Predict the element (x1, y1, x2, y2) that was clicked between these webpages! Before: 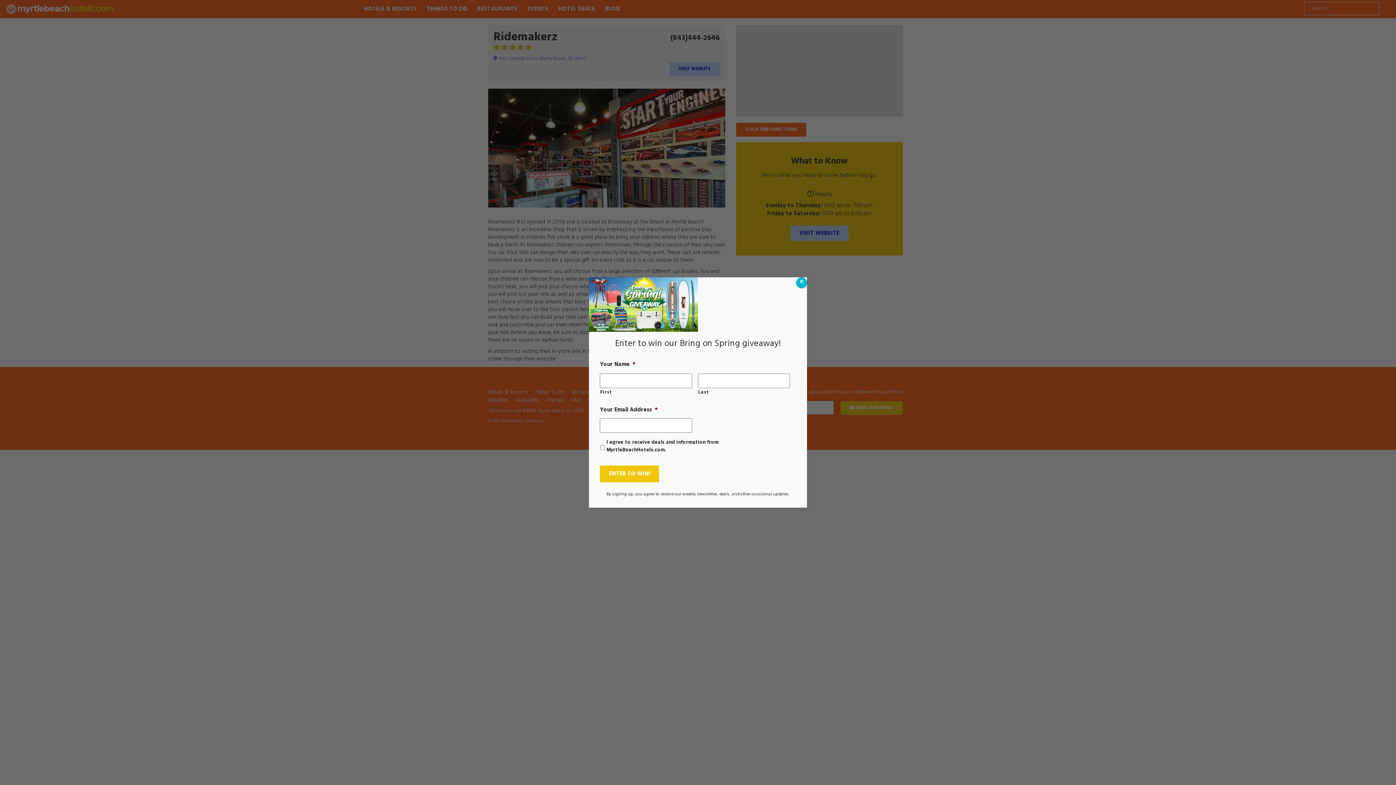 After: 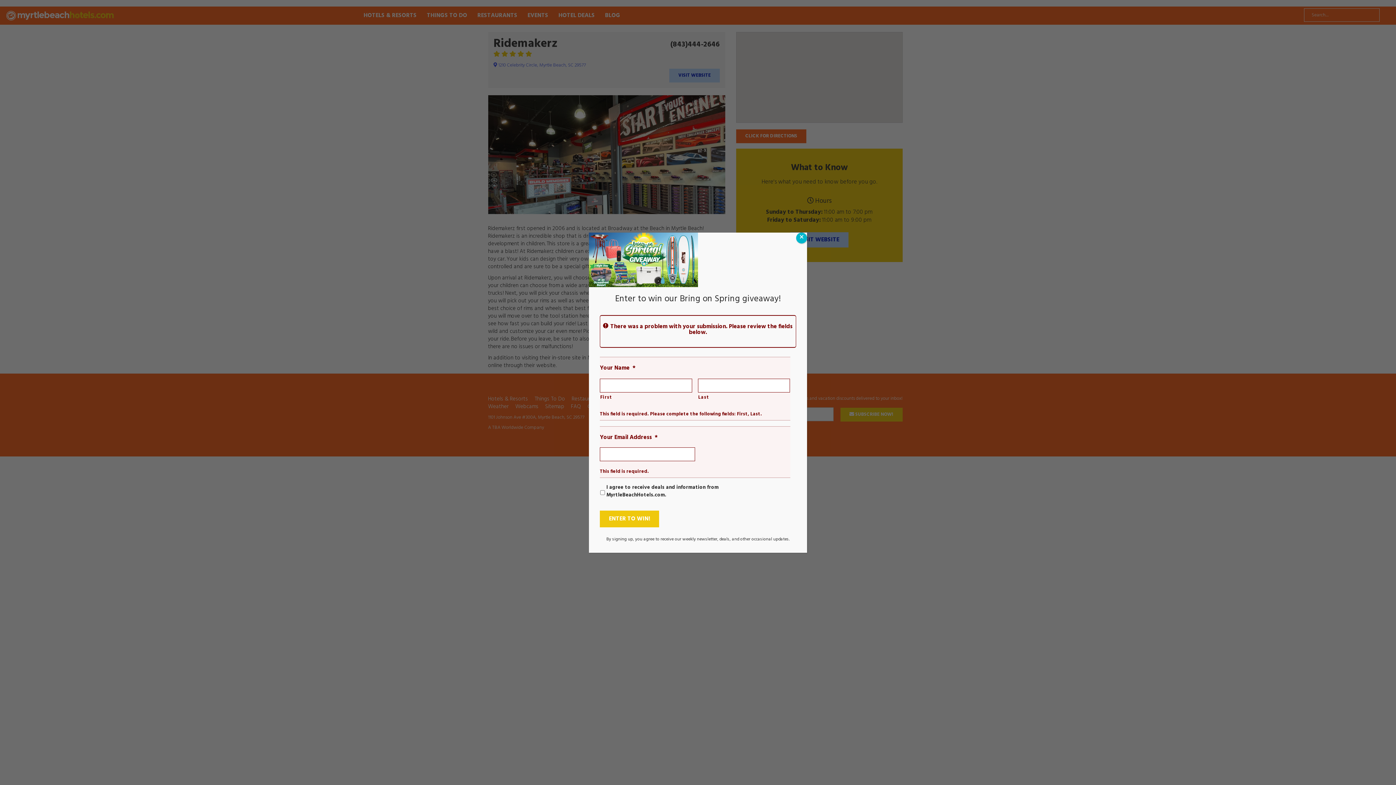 Action: bbox: (600, 465, 659, 482) label: ENTER TO WIN!